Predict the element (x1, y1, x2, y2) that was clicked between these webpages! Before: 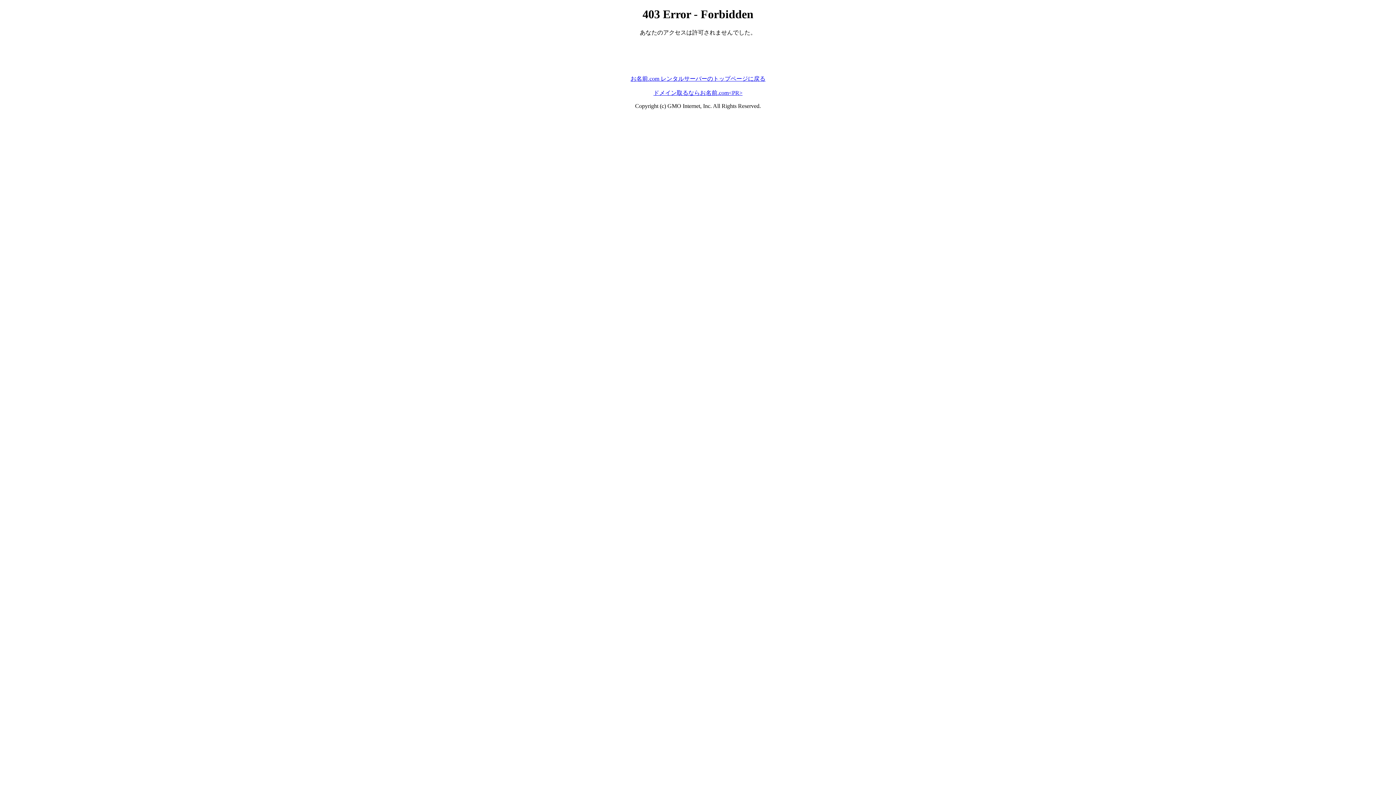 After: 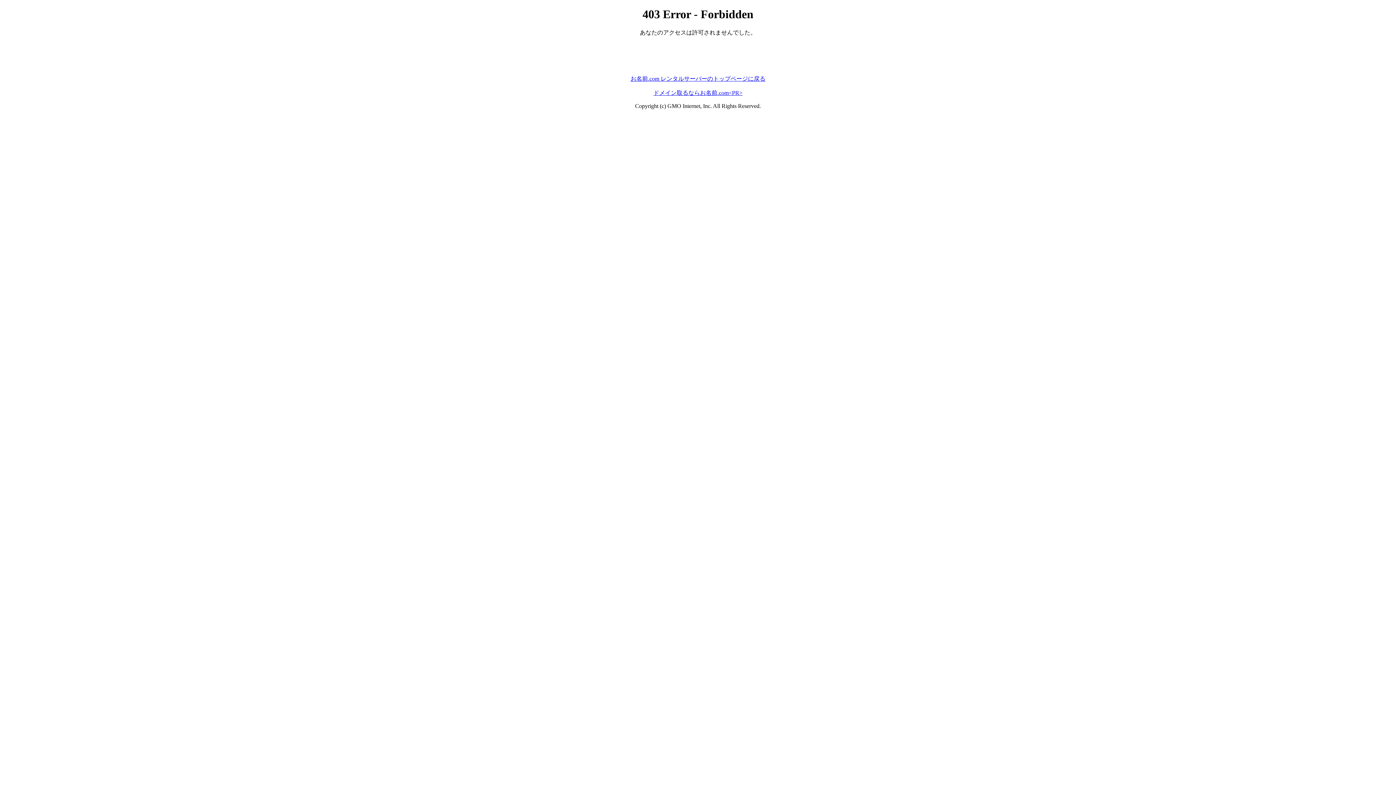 Action: bbox: (653, 89, 742, 95) label: ドメイン取るならお名前.com<PR>